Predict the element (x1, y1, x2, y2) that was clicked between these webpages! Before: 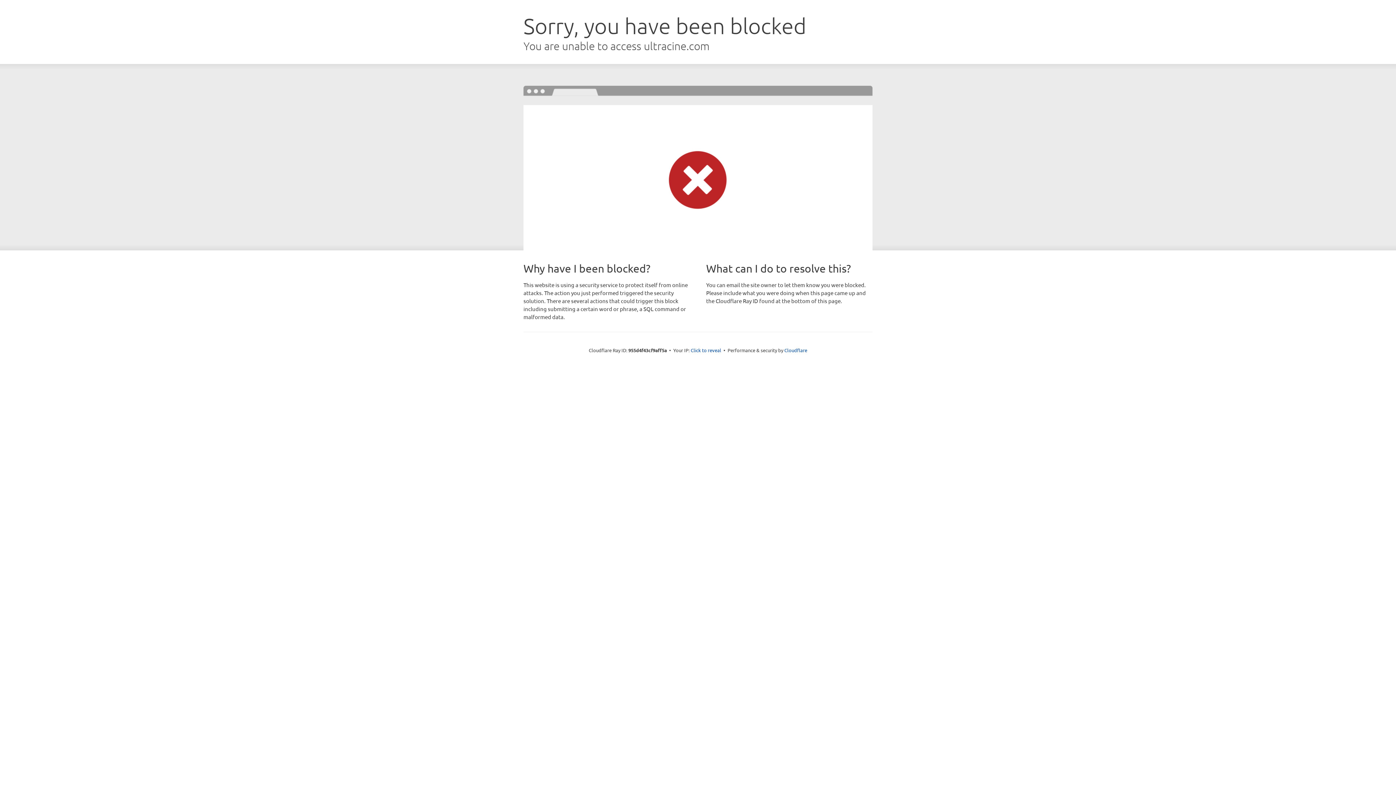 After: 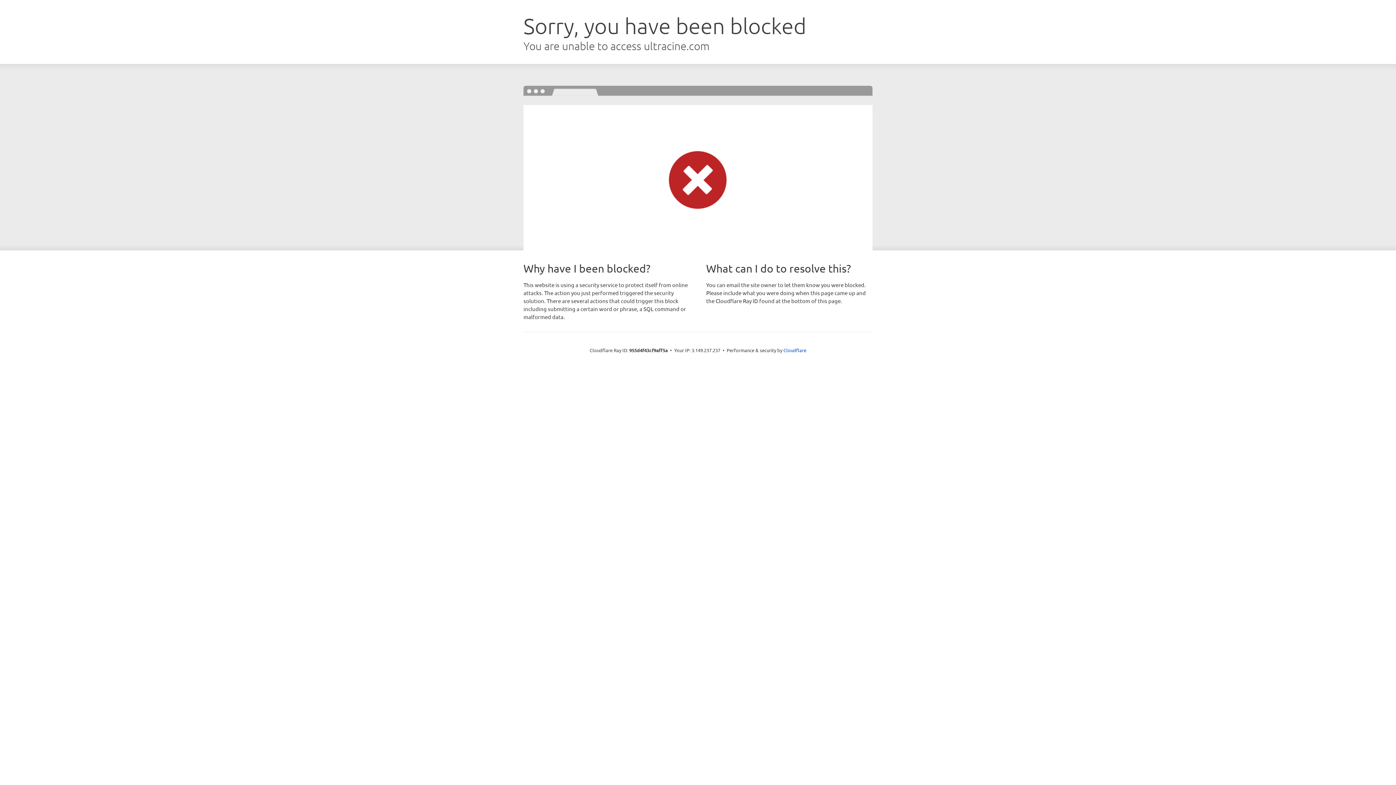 Action: bbox: (690, 346, 721, 353) label: Click to reveal